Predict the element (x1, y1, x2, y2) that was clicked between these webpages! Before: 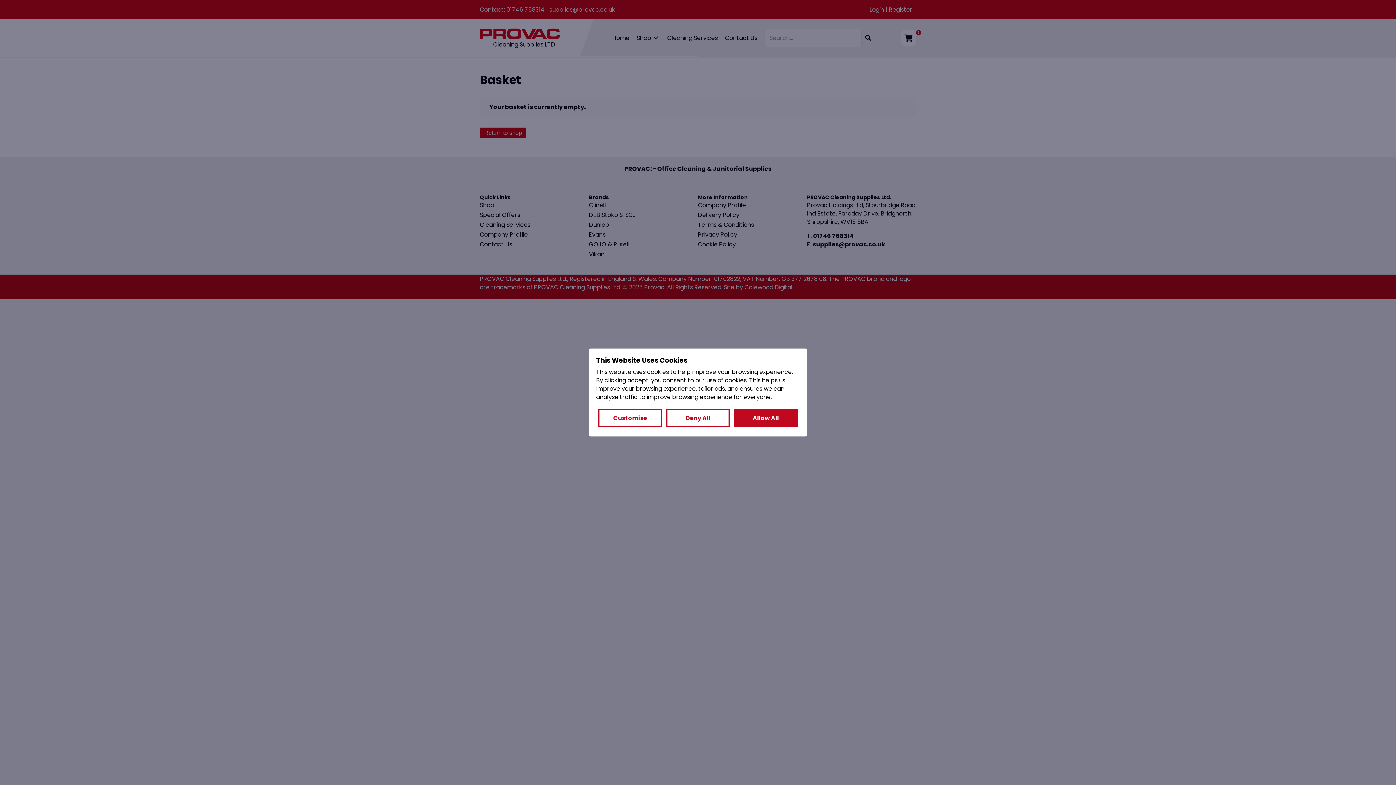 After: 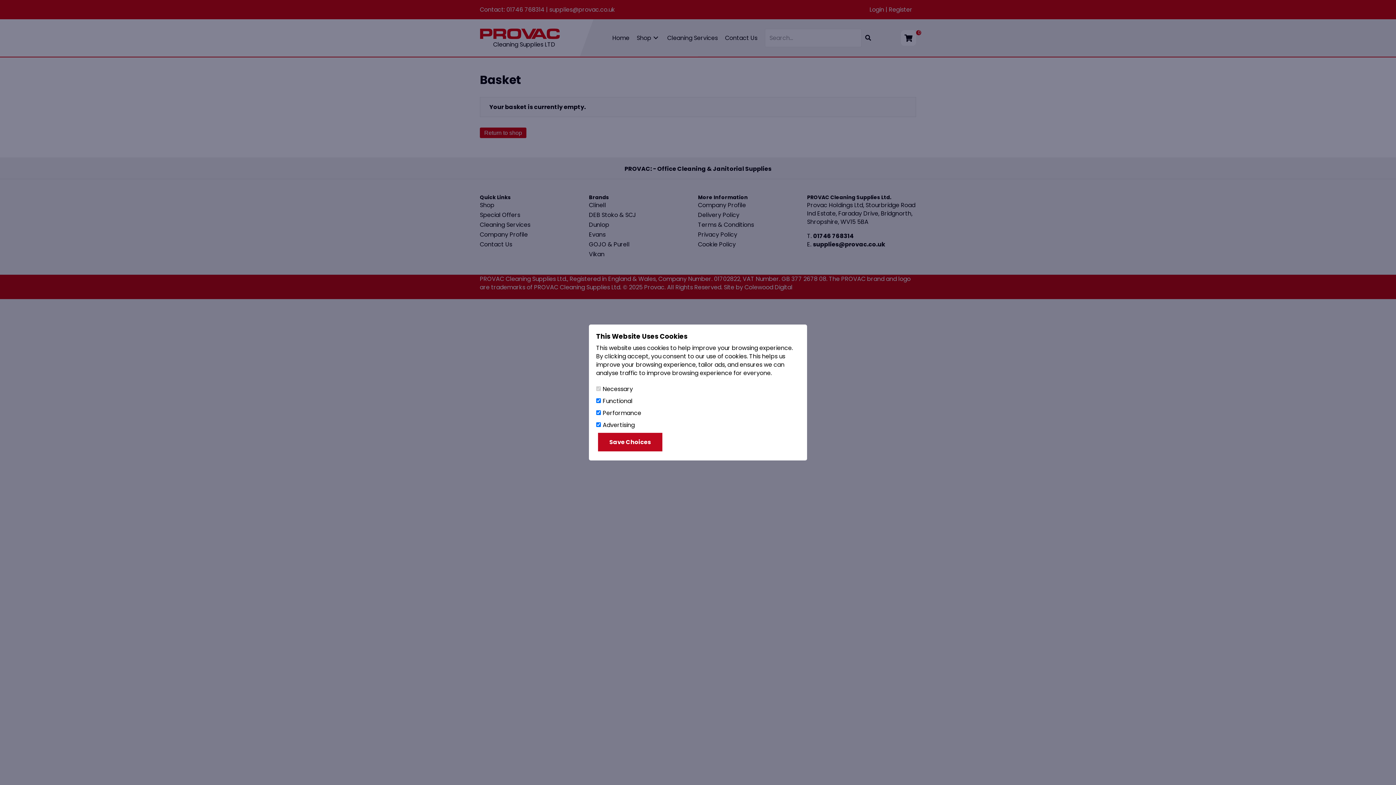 Action: label: Customise bbox: (598, 409, 662, 427)